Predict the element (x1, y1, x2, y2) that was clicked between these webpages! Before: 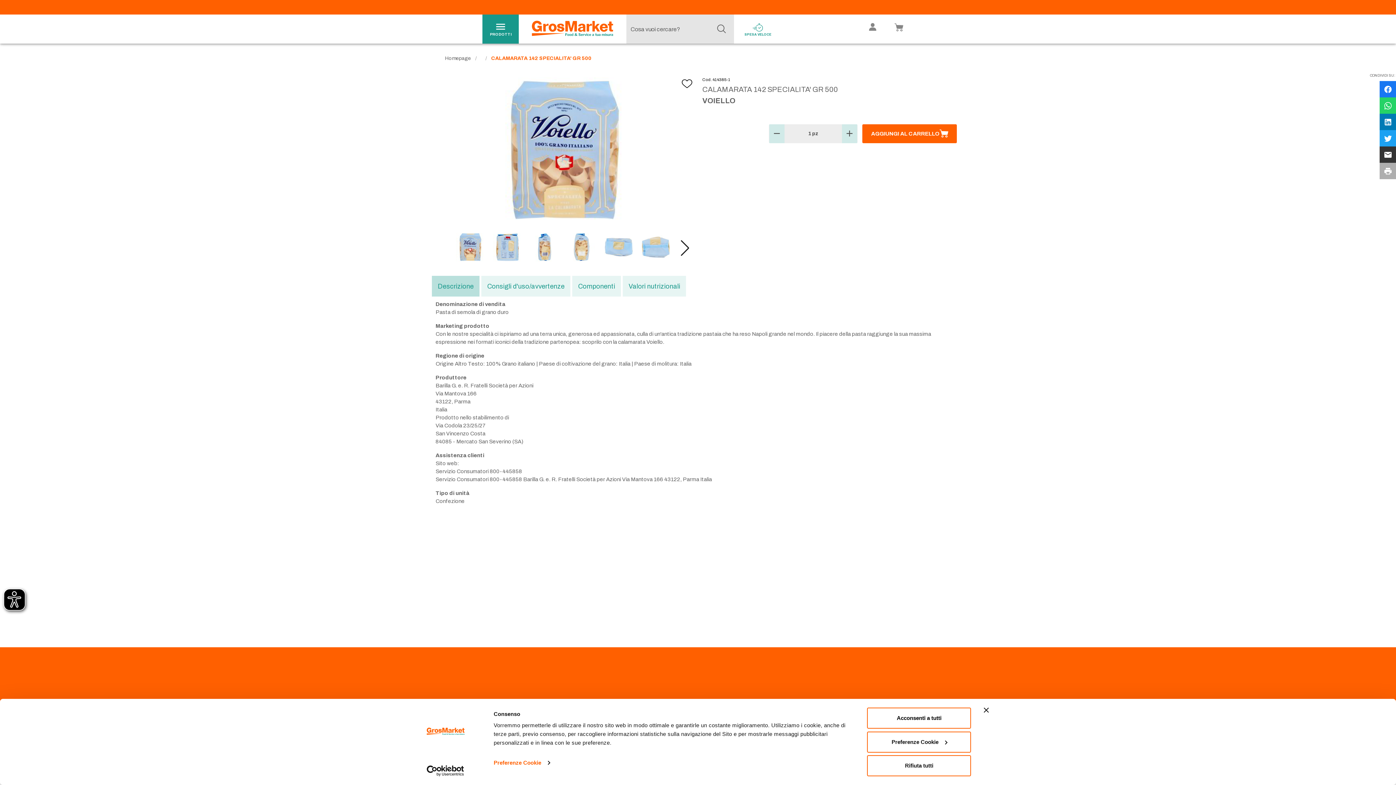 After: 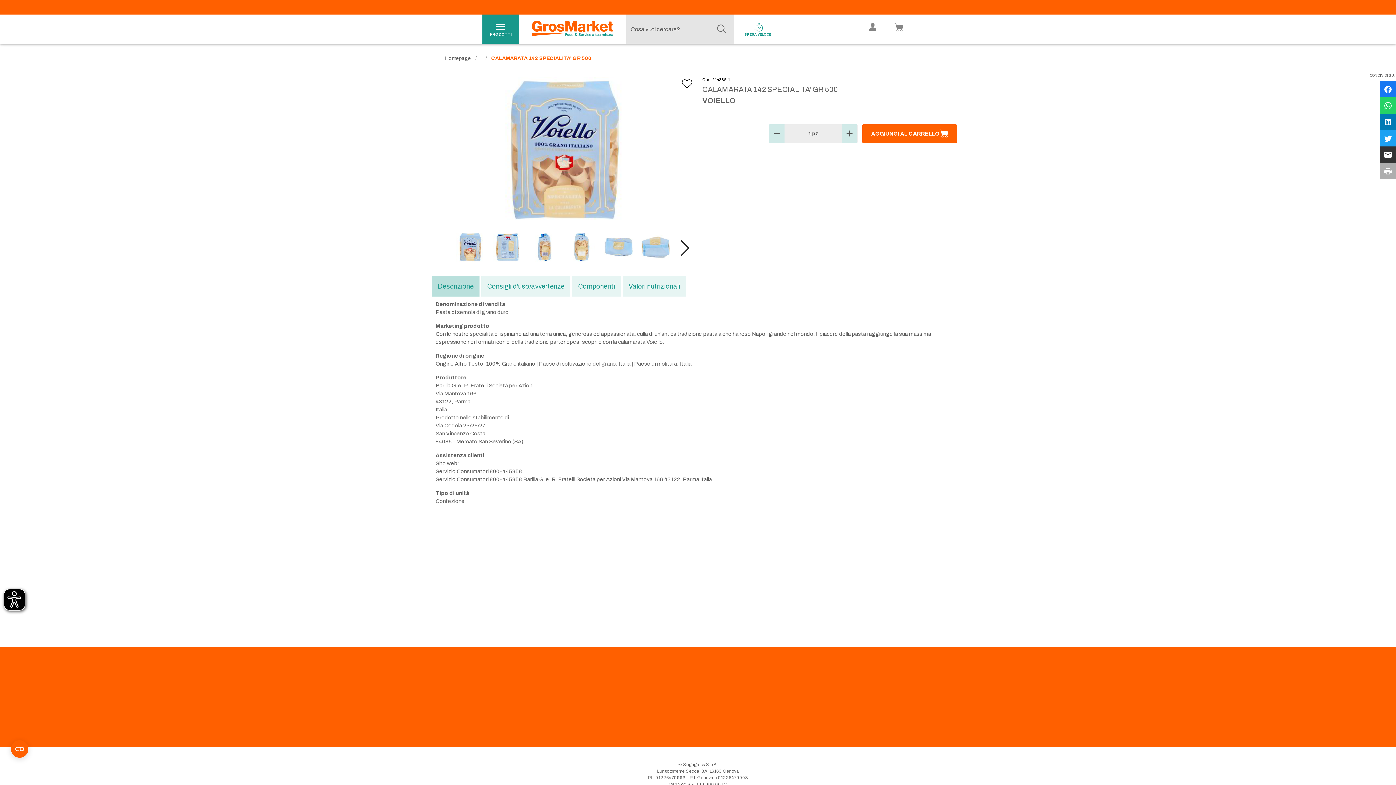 Action: bbox: (867, 708, 971, 729) label: Acconsenti a tutti